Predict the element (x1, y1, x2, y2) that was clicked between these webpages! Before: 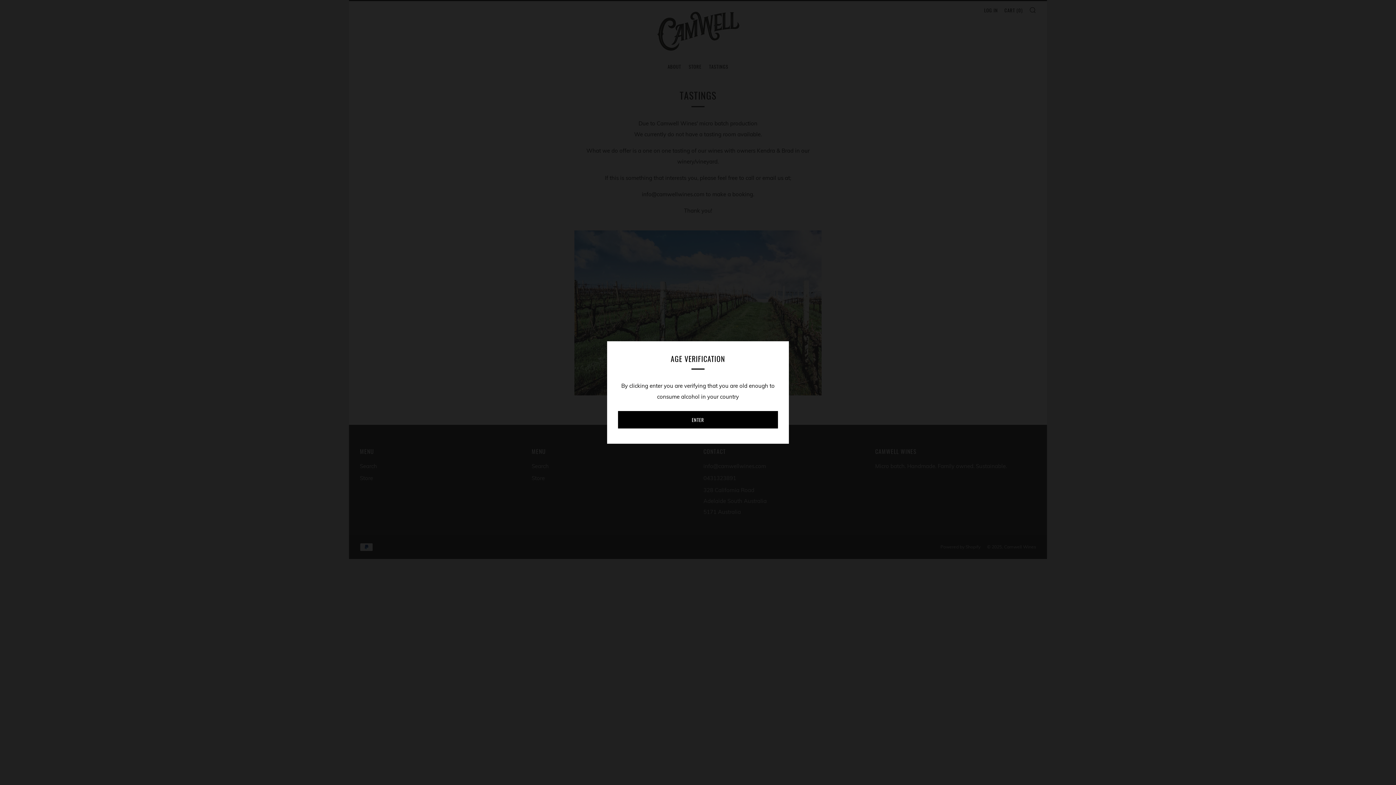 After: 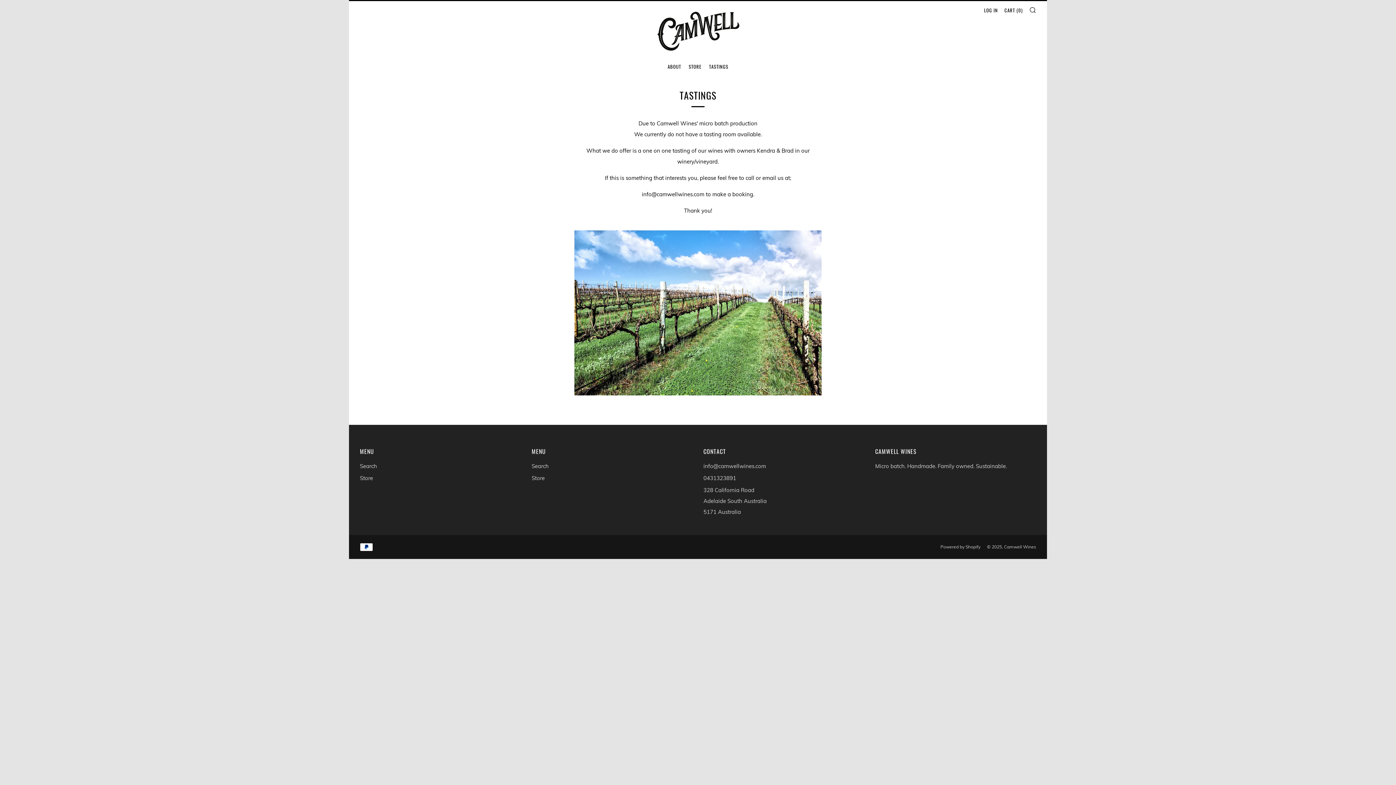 Action: label: ENTER bbox: (618, 411, 778, 428)